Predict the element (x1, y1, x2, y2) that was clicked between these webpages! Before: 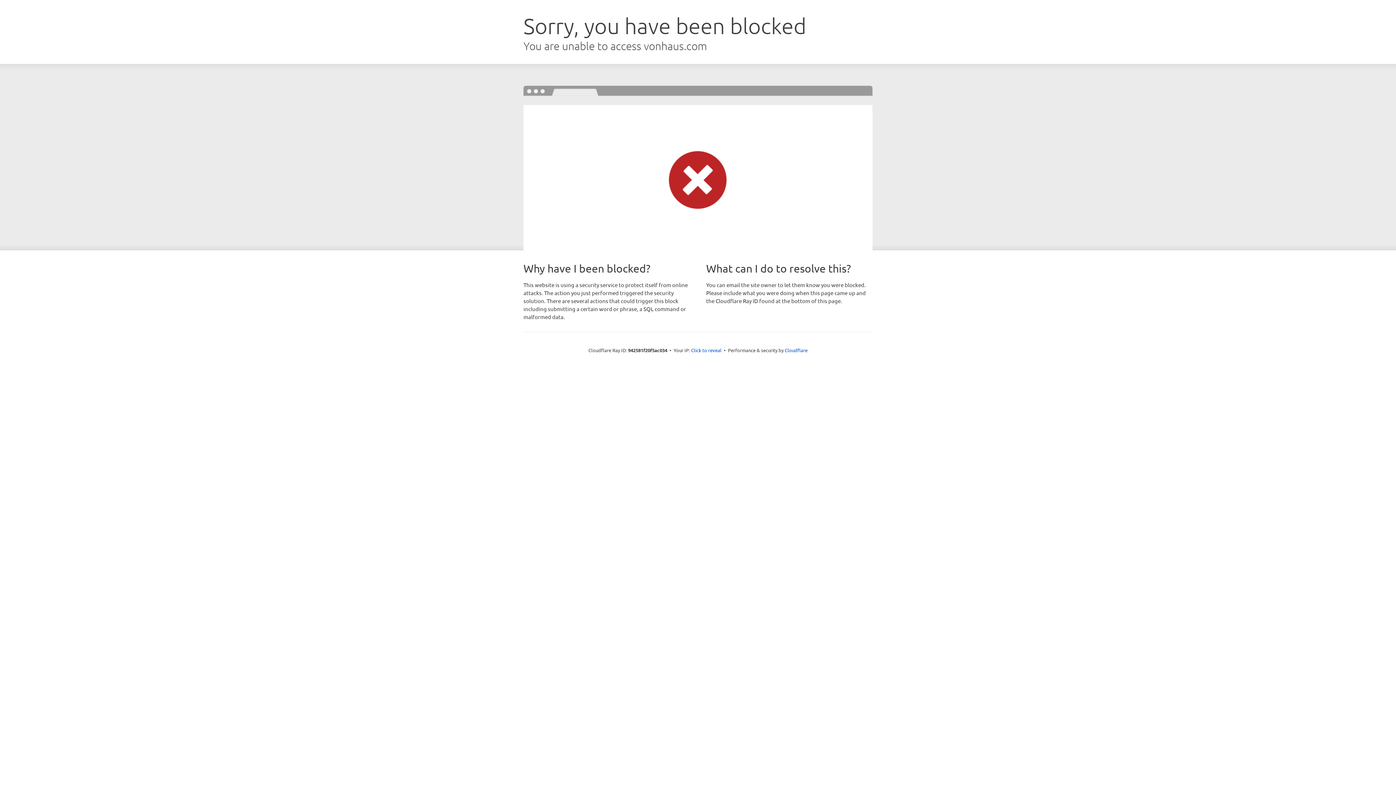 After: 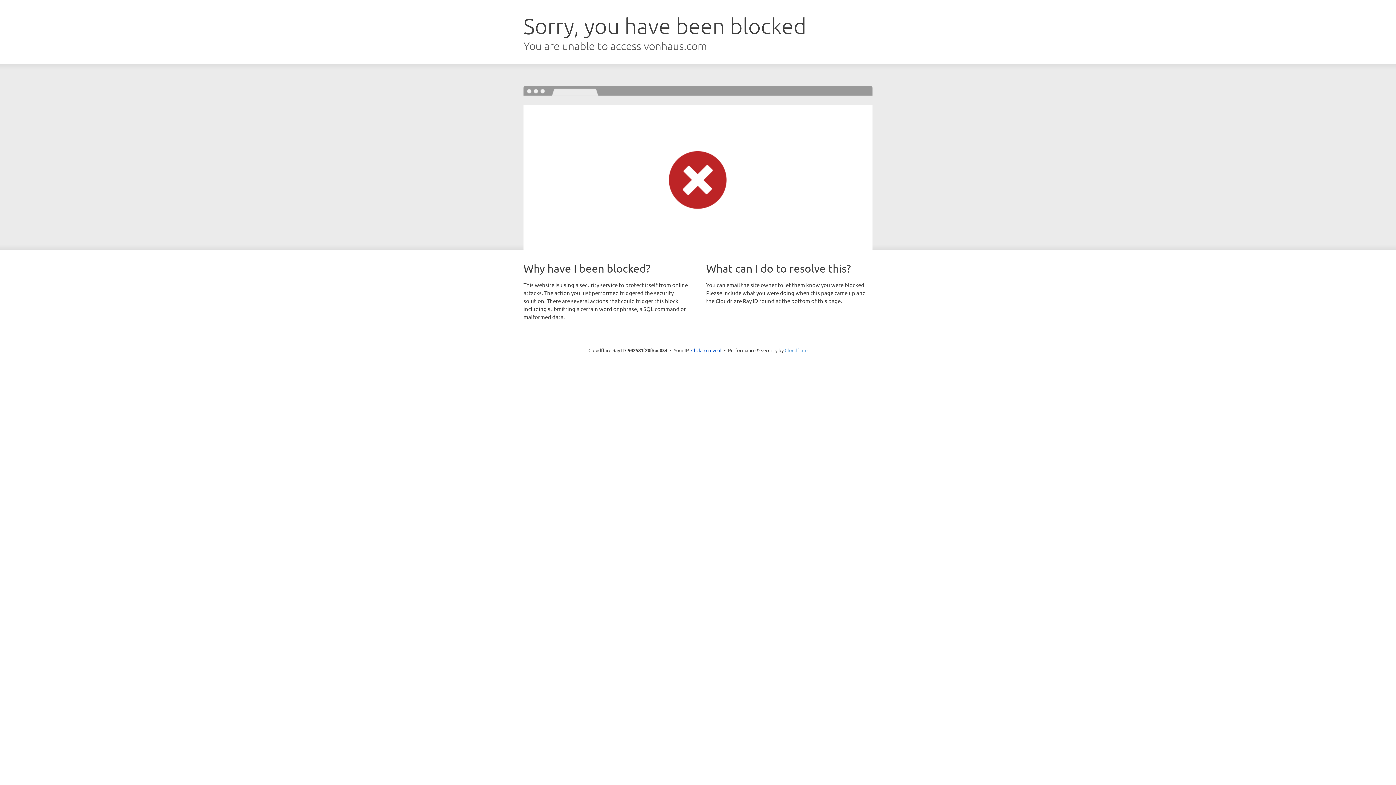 Action: bbox: (784, 347, 807, 353) label: Cloudflare